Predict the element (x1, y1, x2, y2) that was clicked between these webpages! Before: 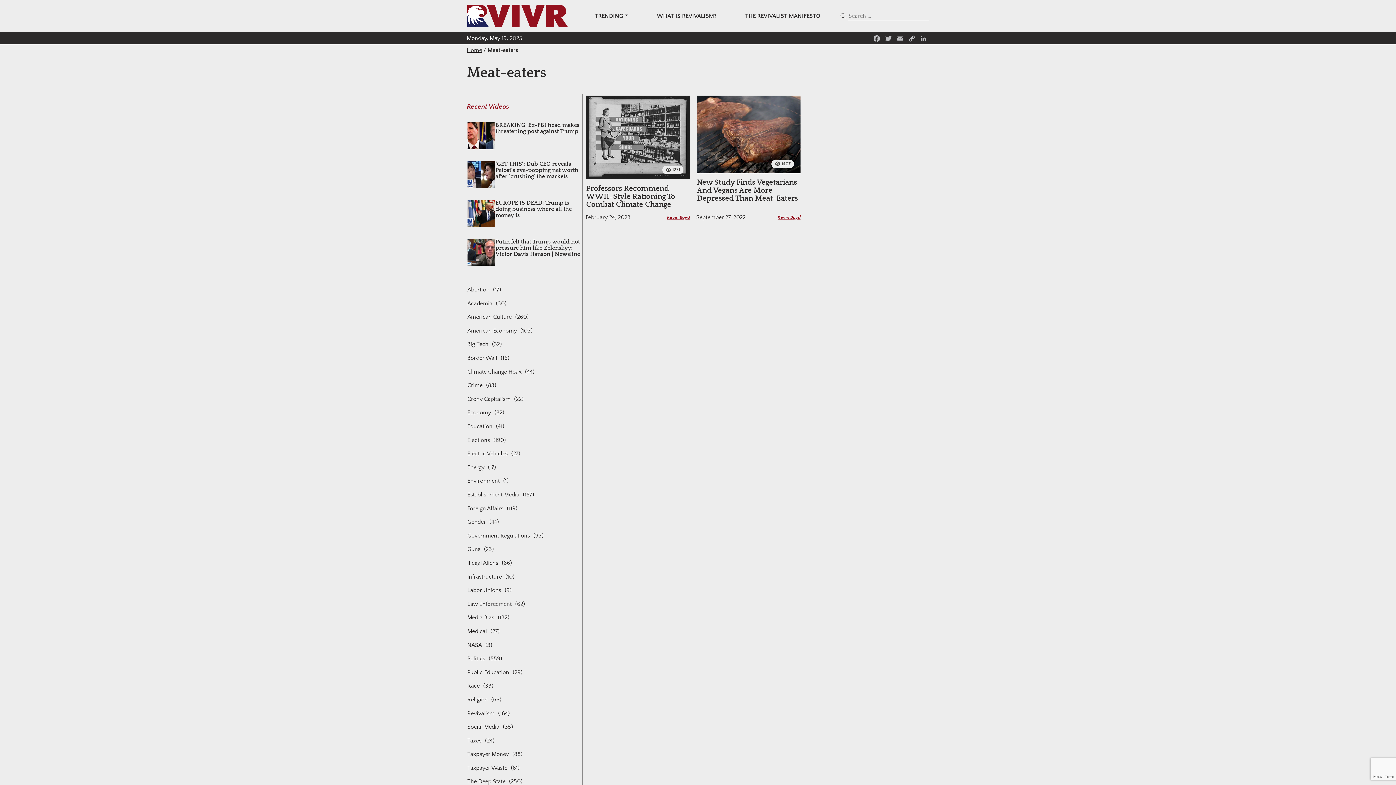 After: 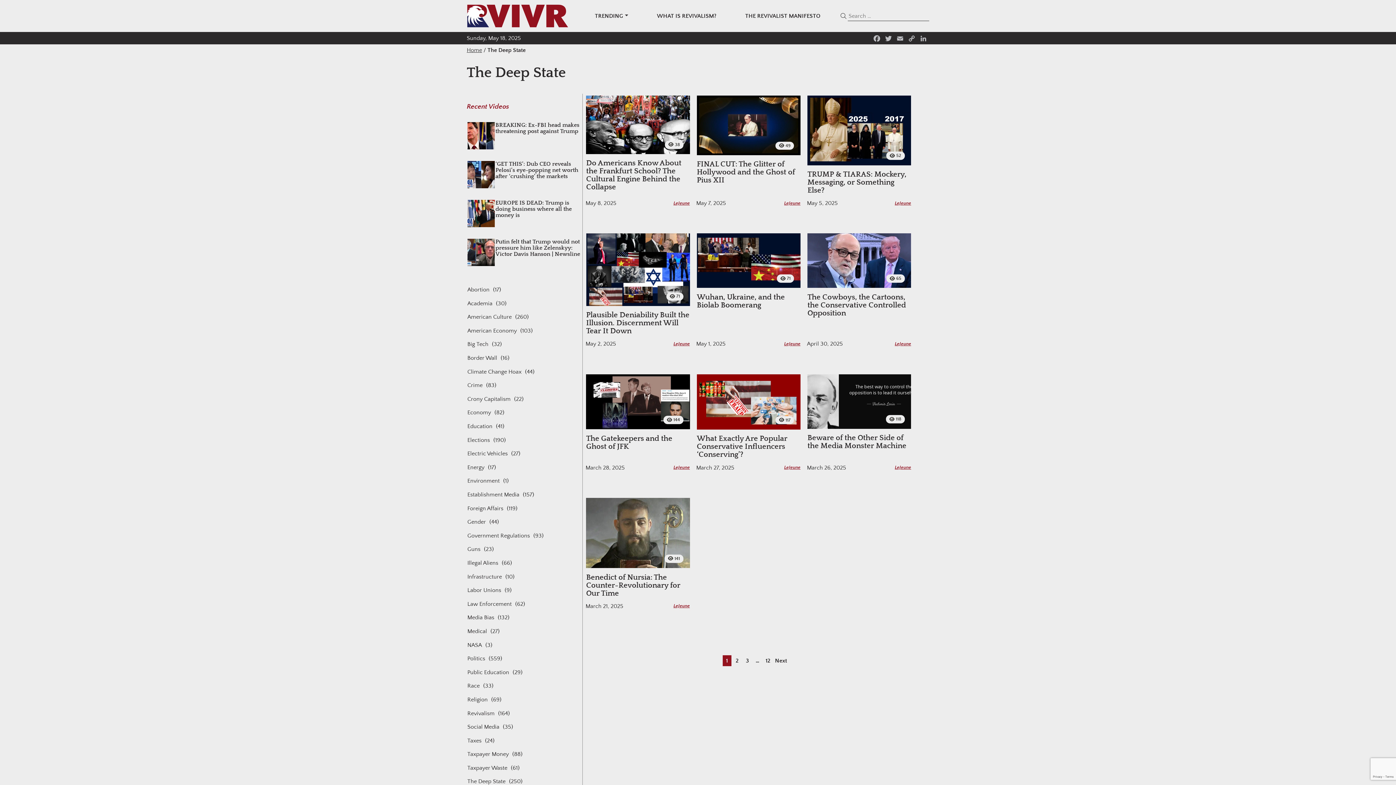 Action: bbox: (466, 775, 506, 788) label: The Deep State